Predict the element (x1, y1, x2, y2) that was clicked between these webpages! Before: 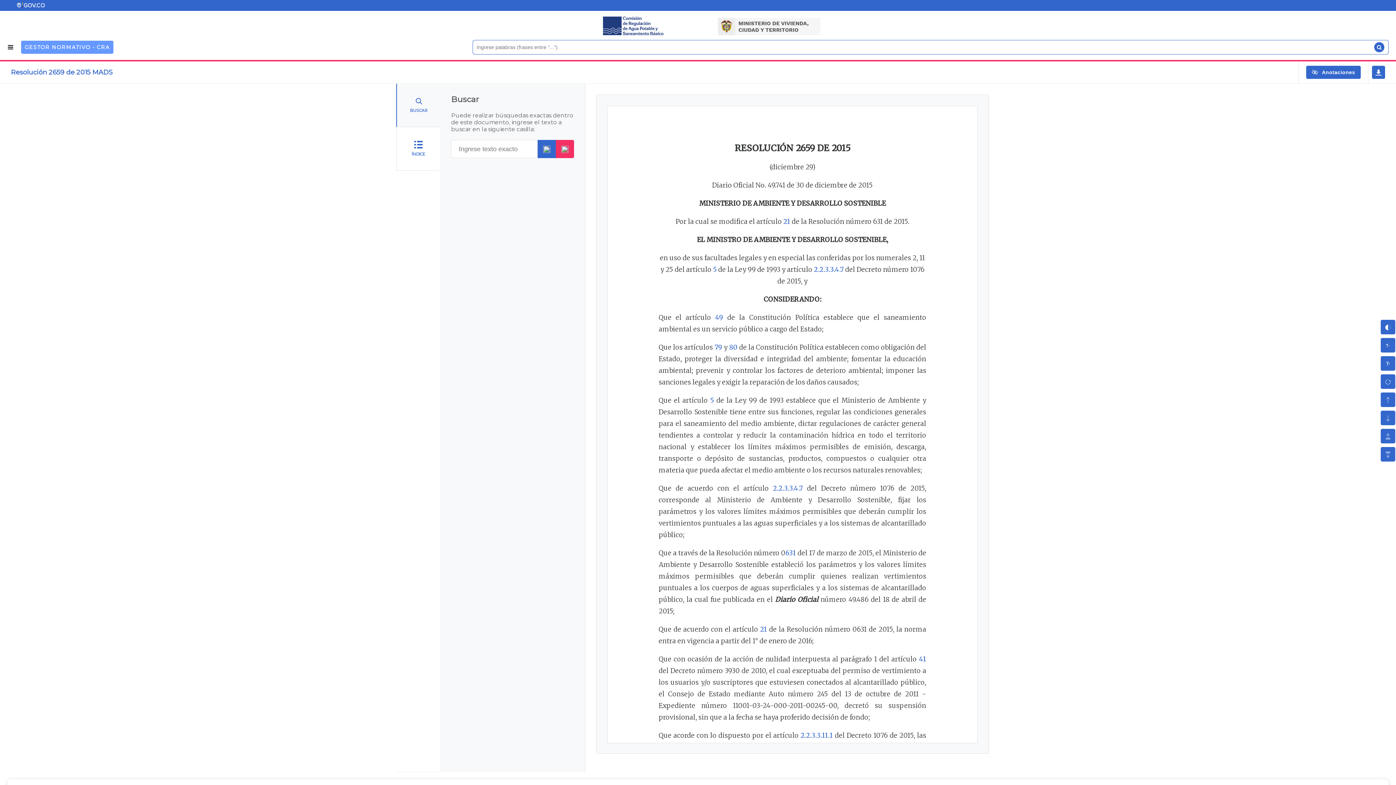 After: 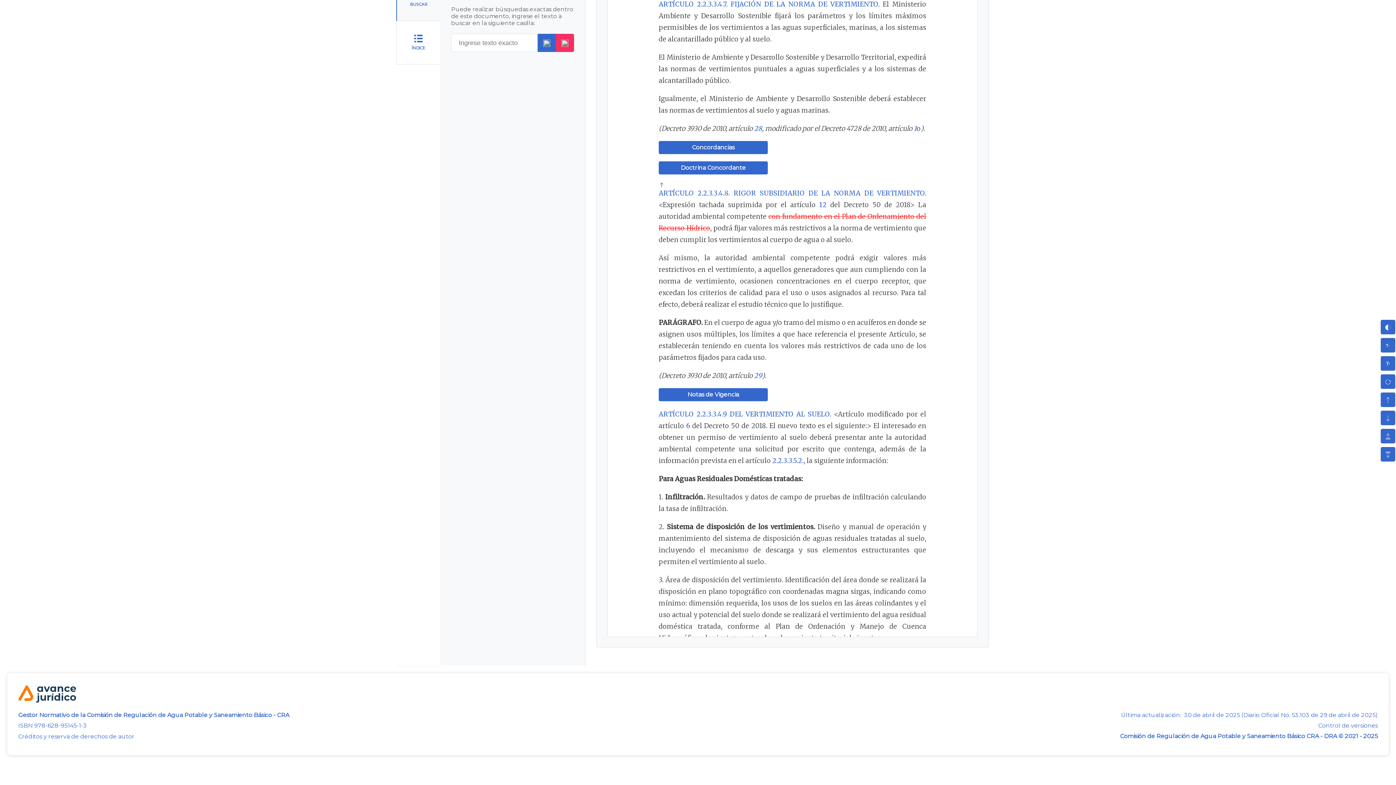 Action: label: 2.2.3.3.4.7 bbox: (773, 484, 803, 492)